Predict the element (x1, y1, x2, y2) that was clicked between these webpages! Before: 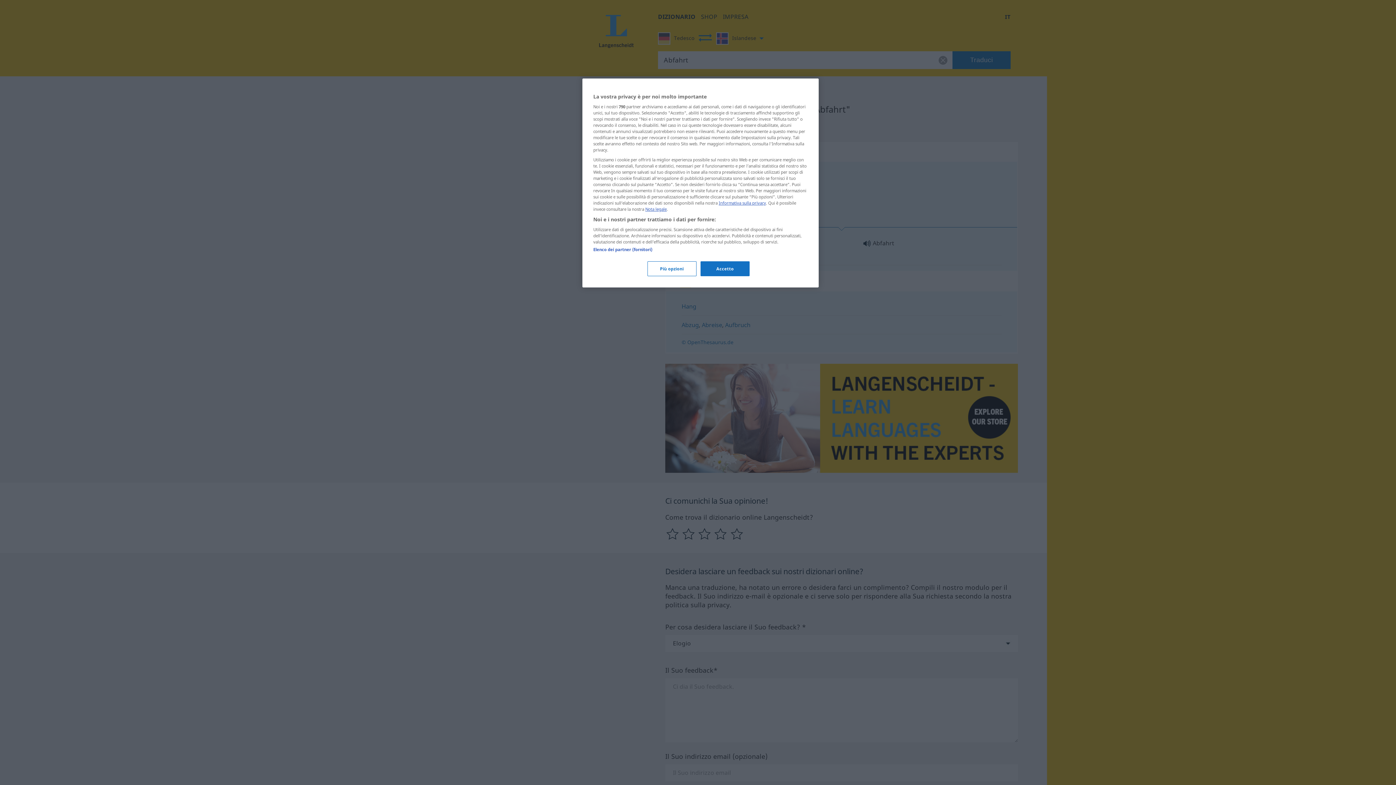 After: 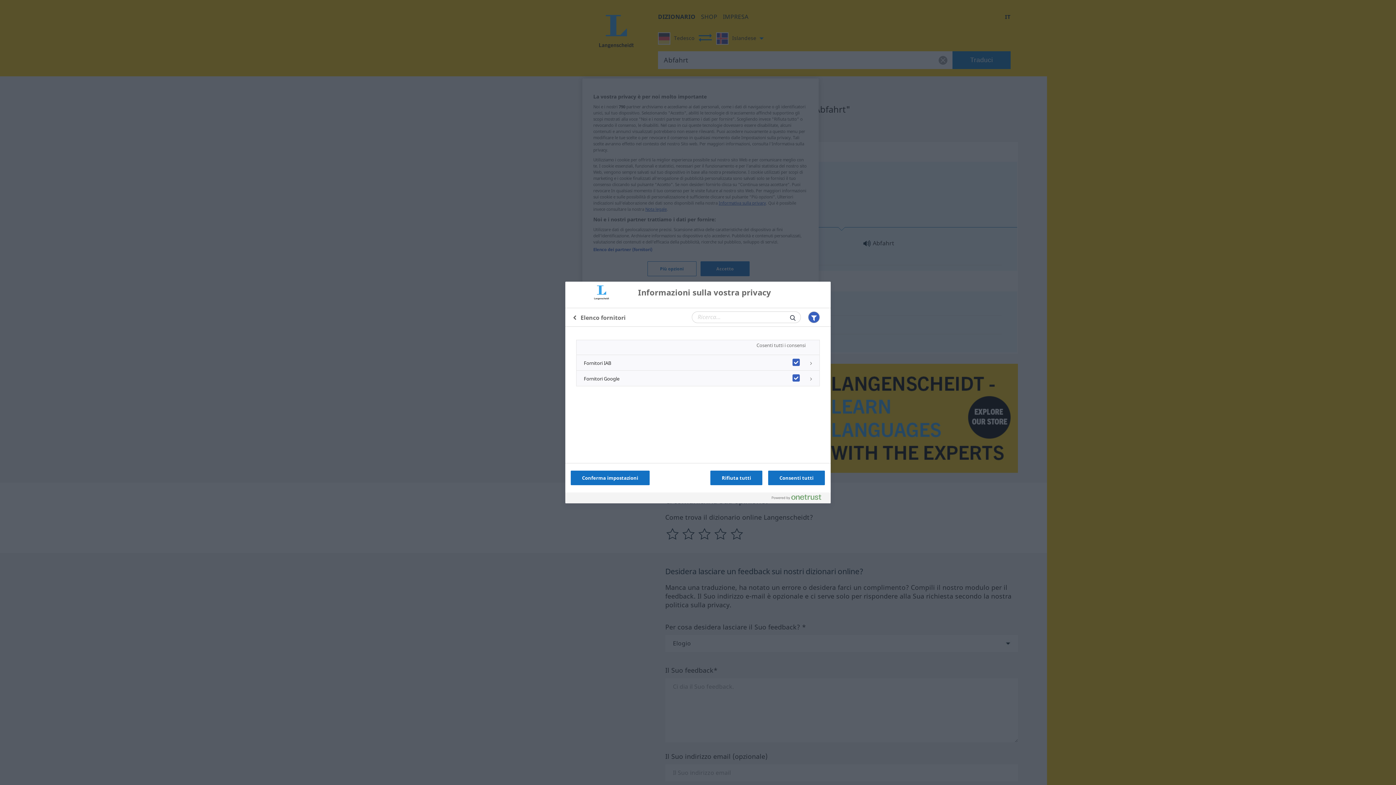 Action: bbox: (593, 246, 652, 252) label: Elenco dei partner (fornitori)